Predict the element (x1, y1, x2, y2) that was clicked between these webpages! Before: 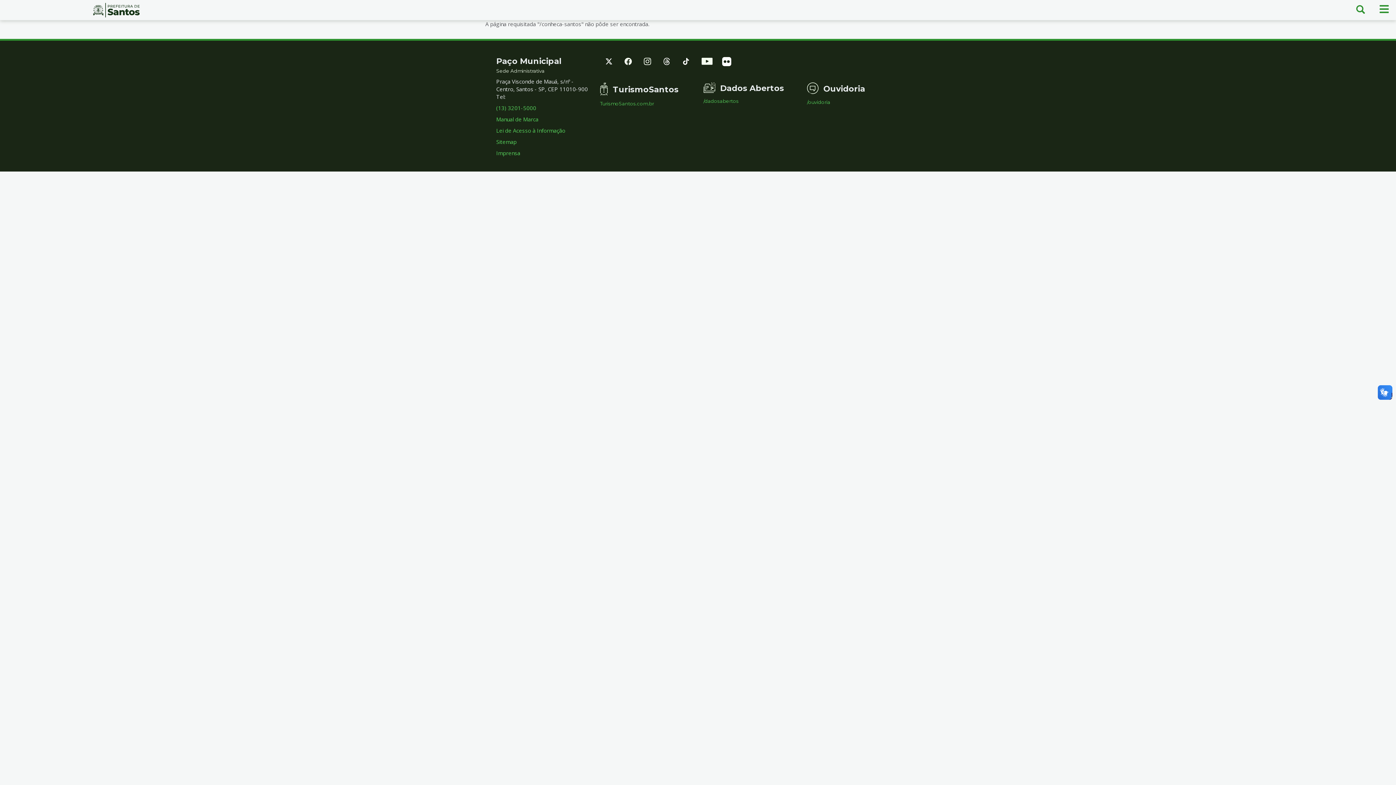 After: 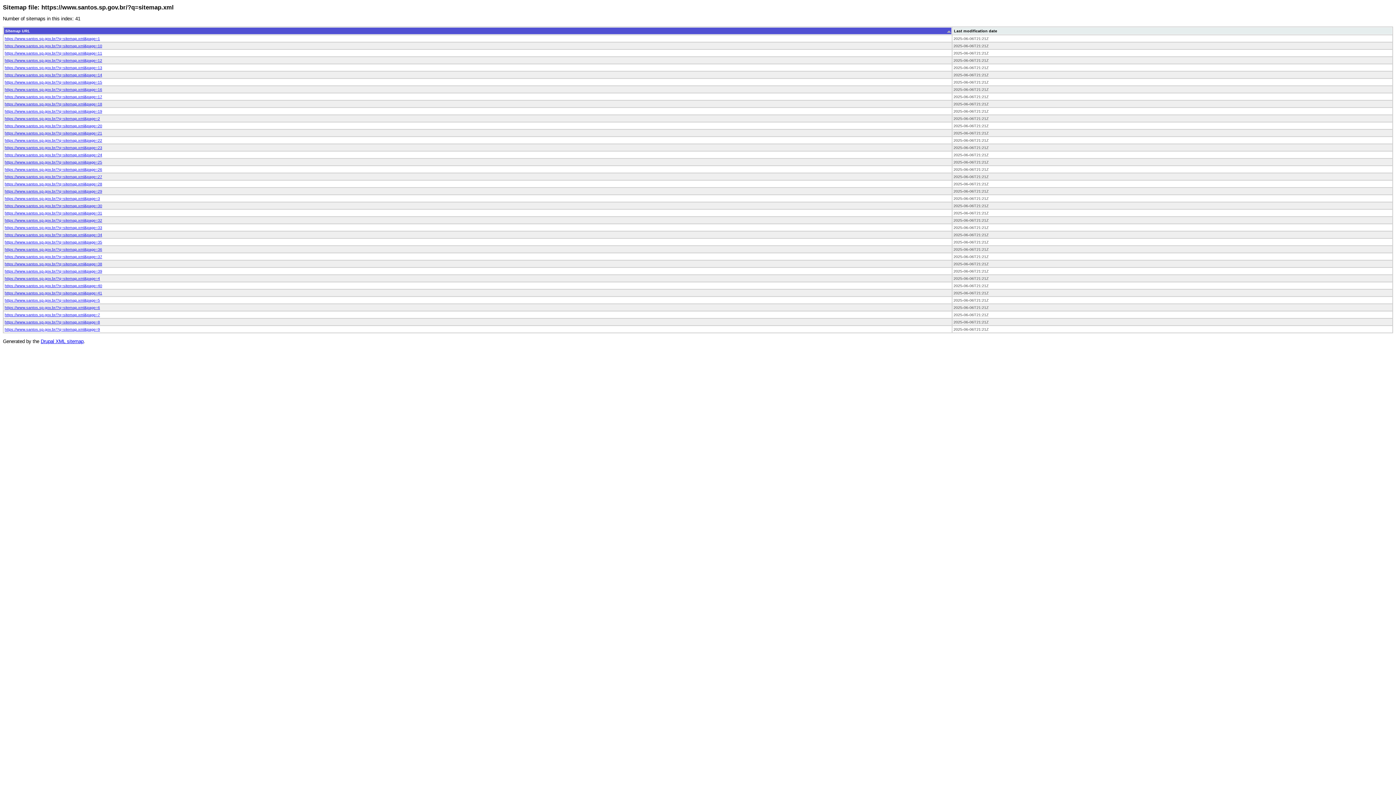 Action: label: Sitemap bbox: (496, 138, 589, 145)